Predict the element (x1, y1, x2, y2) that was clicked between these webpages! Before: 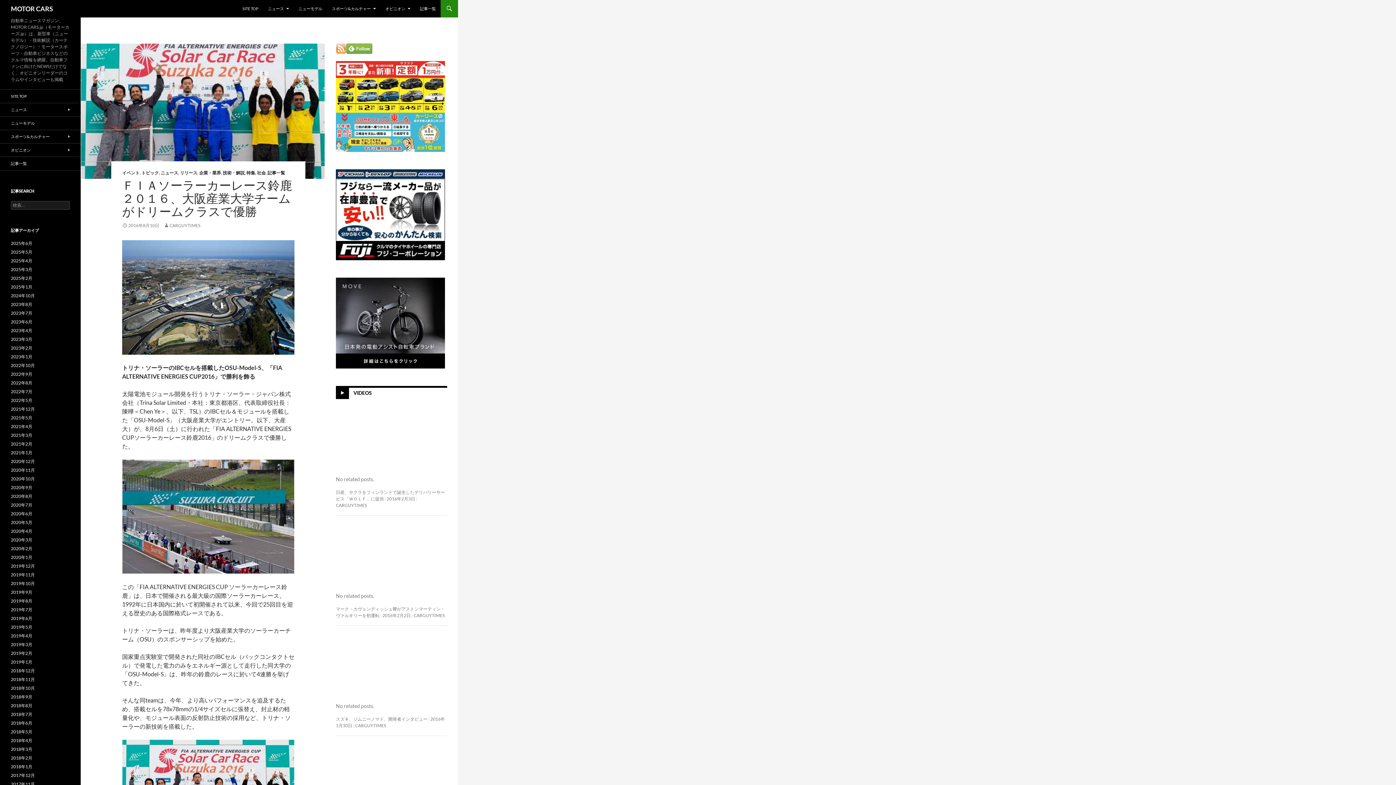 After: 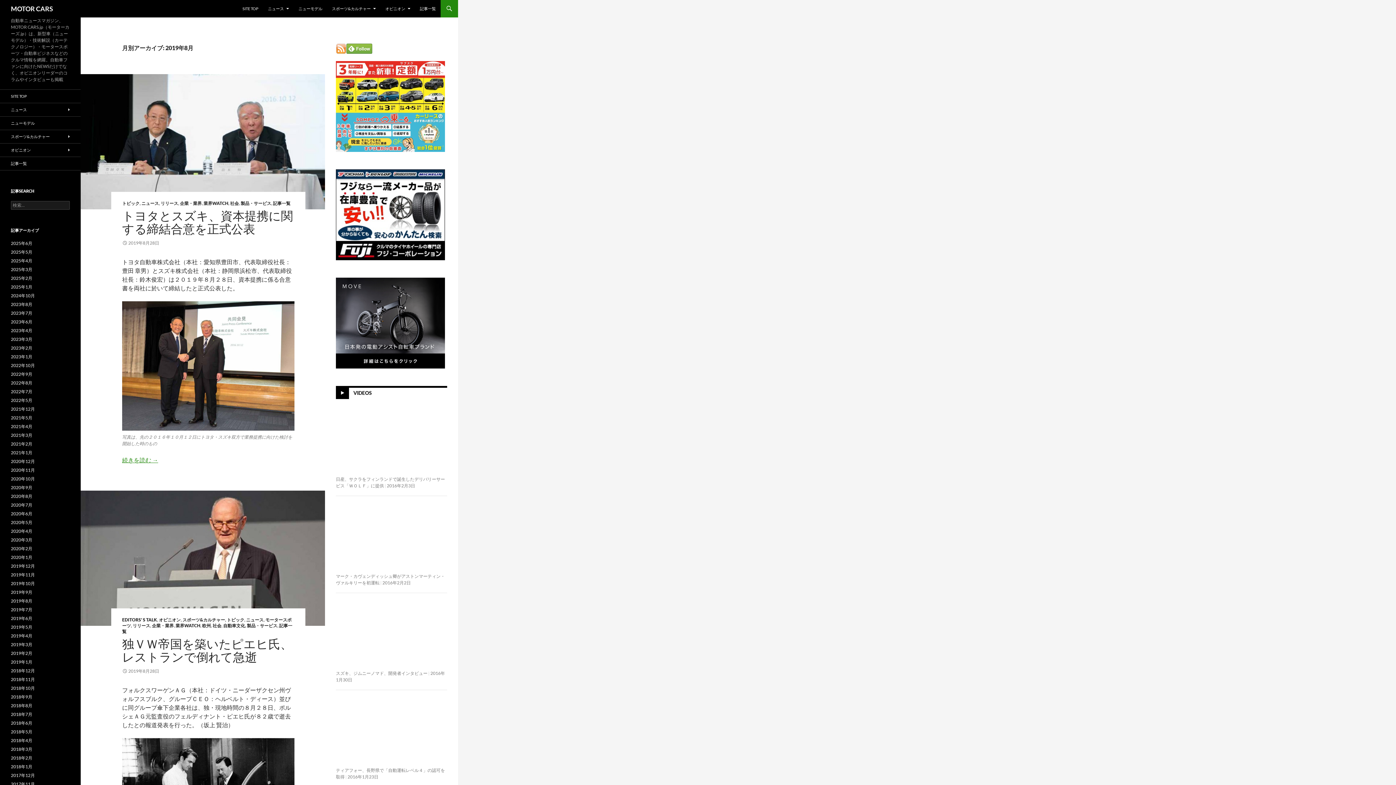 Action: bbox: (10, 598, 32, 604) label: 2019年8月